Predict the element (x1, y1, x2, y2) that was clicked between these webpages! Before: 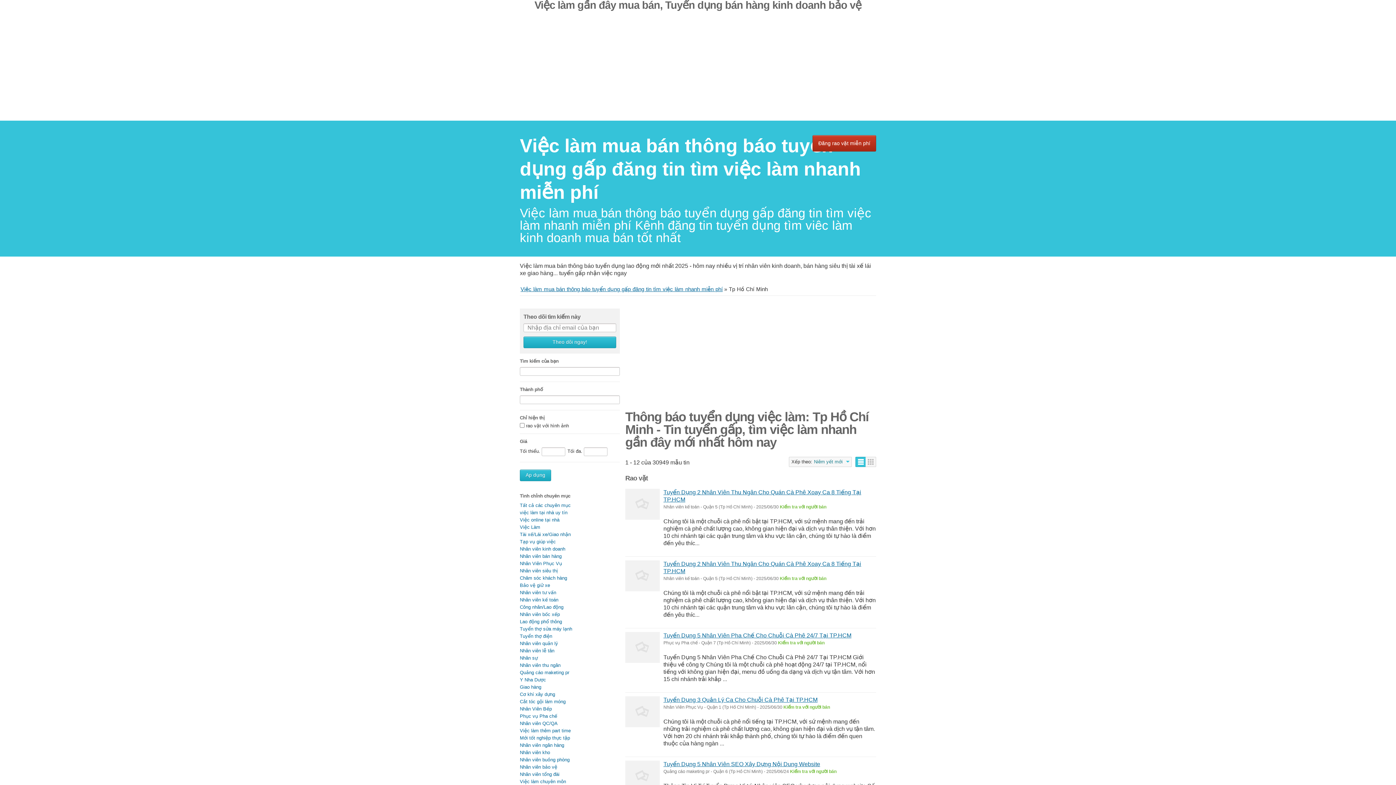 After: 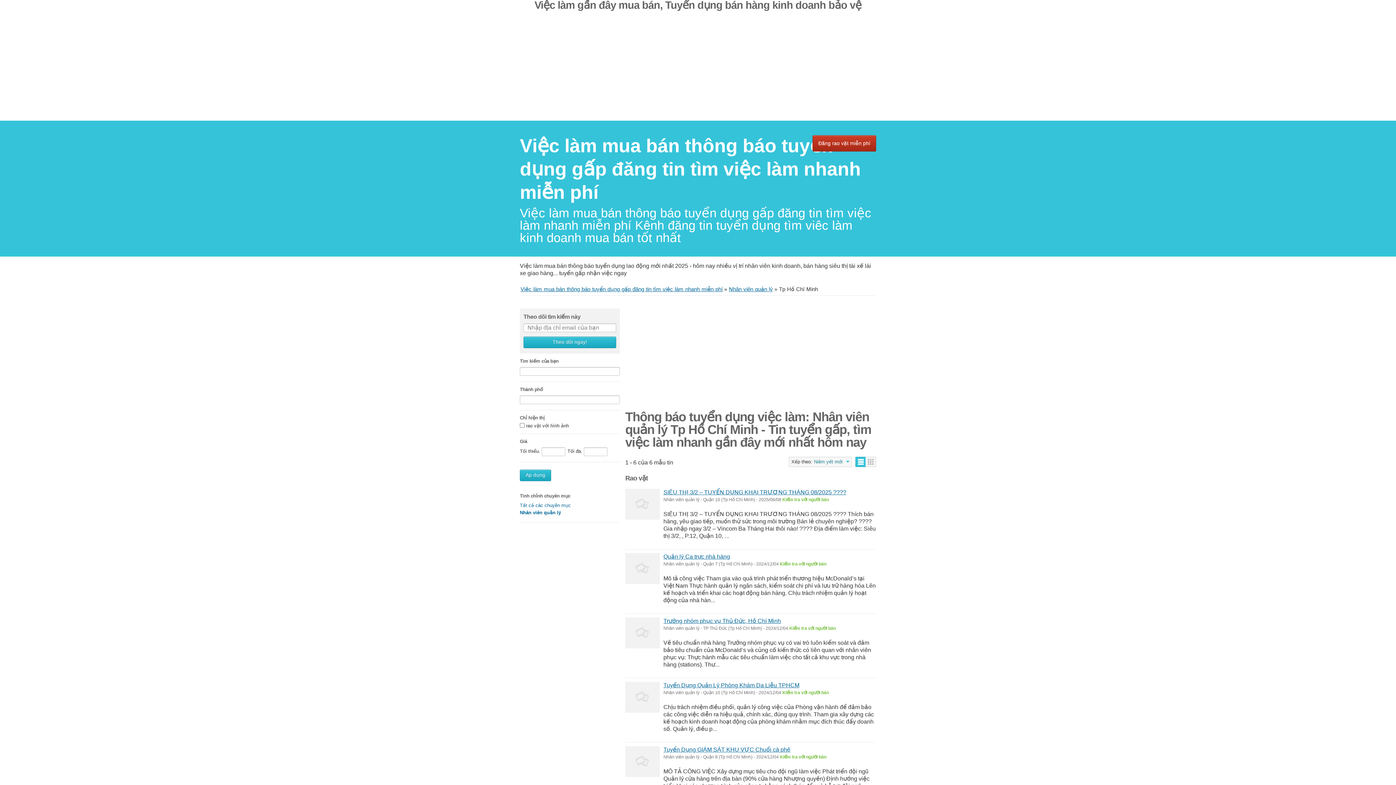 Action: bbox: (520, 641, 558, 646) label: Nhân viên quản lý